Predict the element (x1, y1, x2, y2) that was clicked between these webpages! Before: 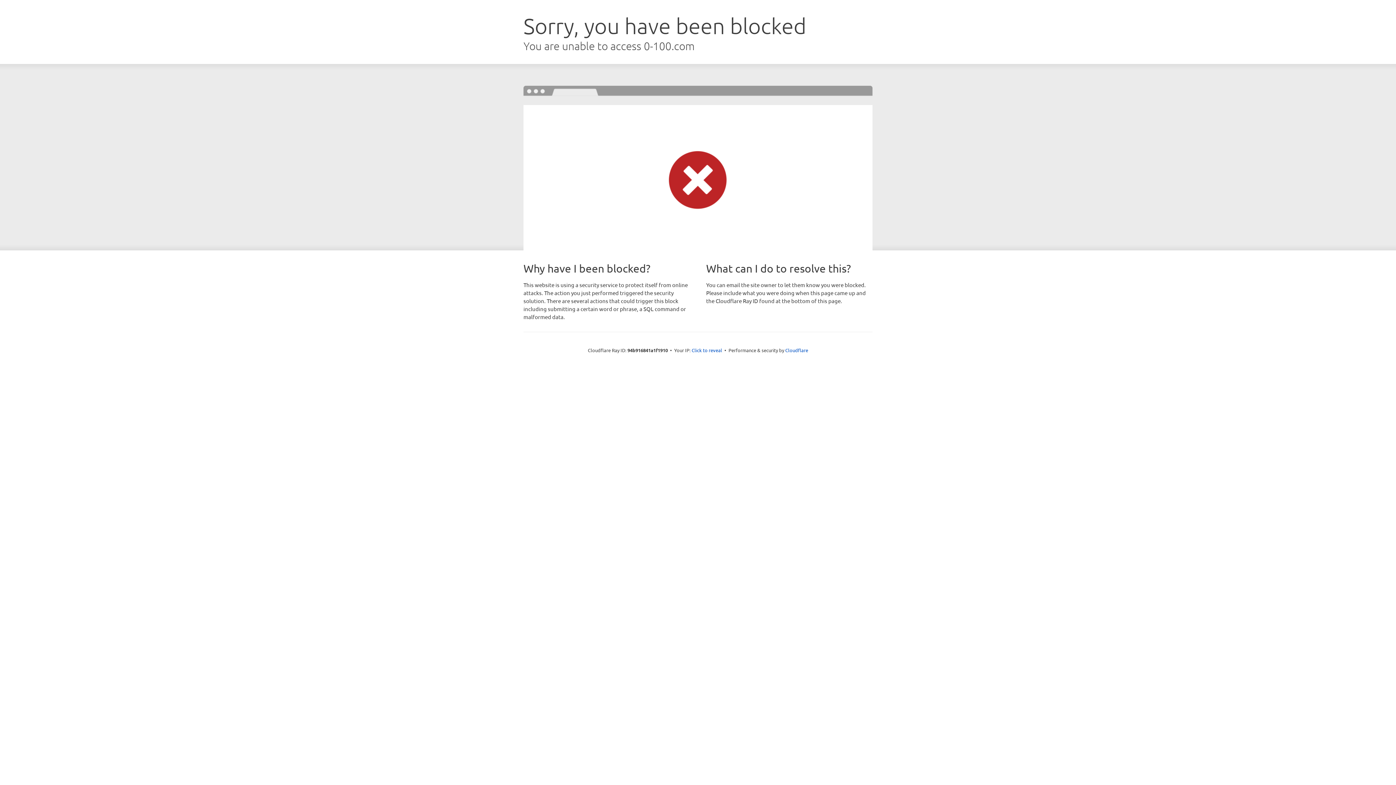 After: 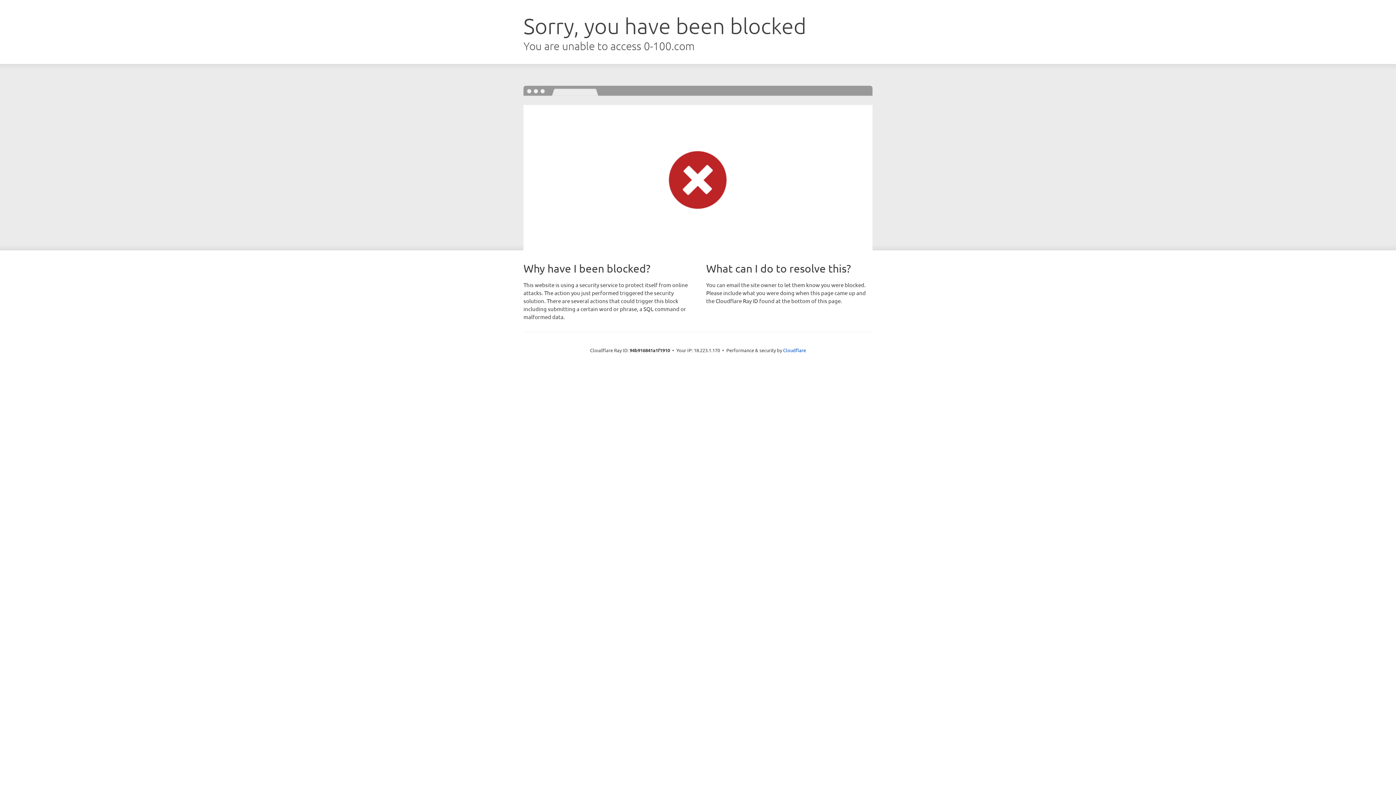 Action: bbox: (691, 346, 722, 353) label: Click to reveal